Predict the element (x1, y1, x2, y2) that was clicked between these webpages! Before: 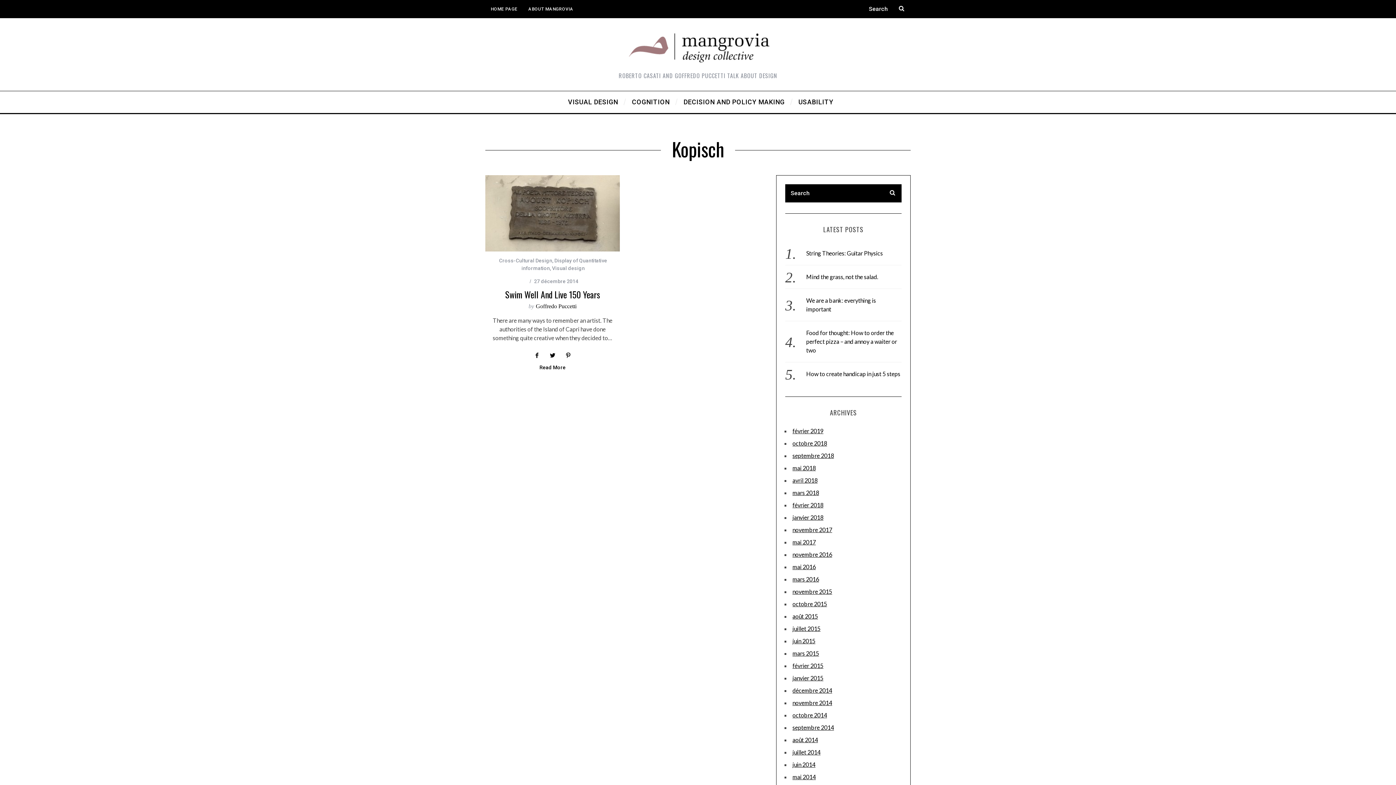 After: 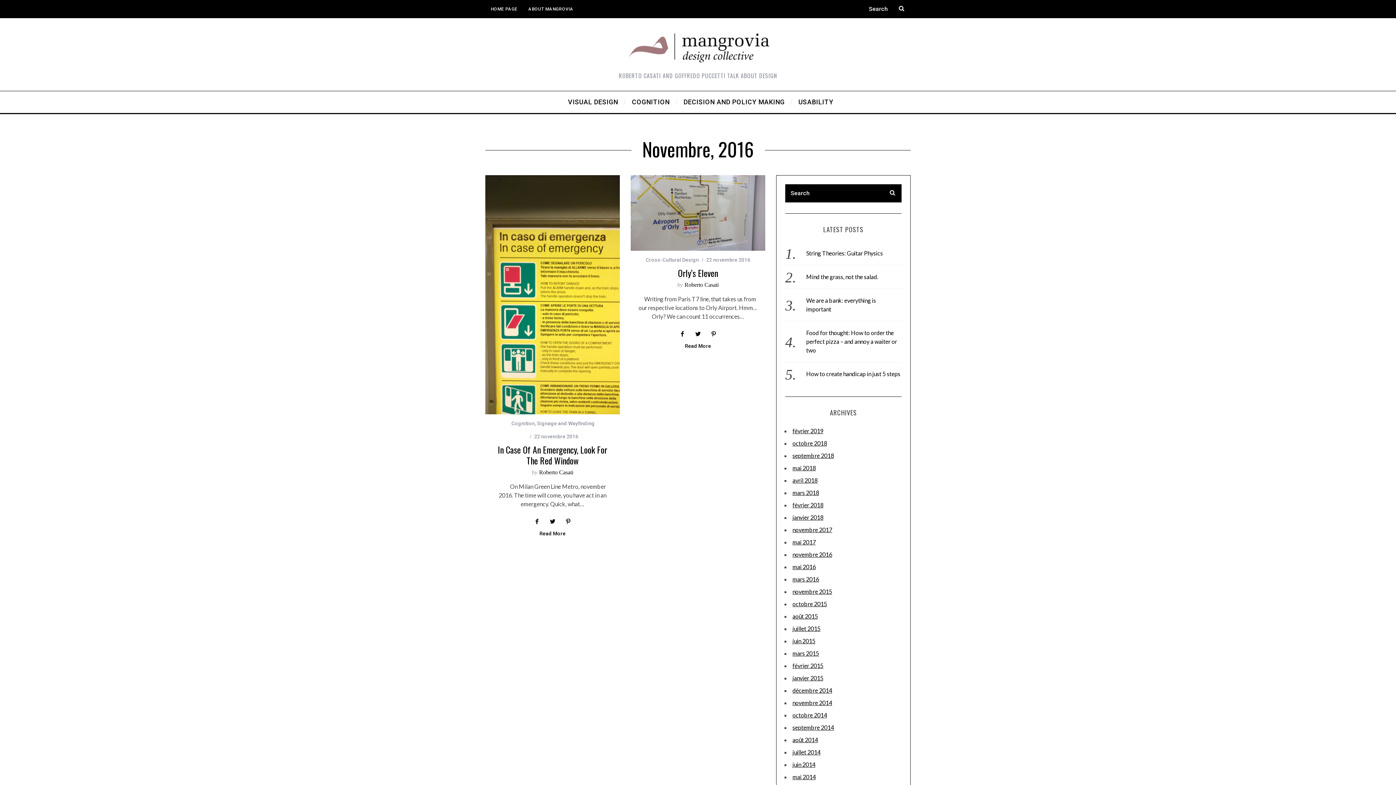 Action: label: novembre 2016 bbox: (792, 551, 832, 558)